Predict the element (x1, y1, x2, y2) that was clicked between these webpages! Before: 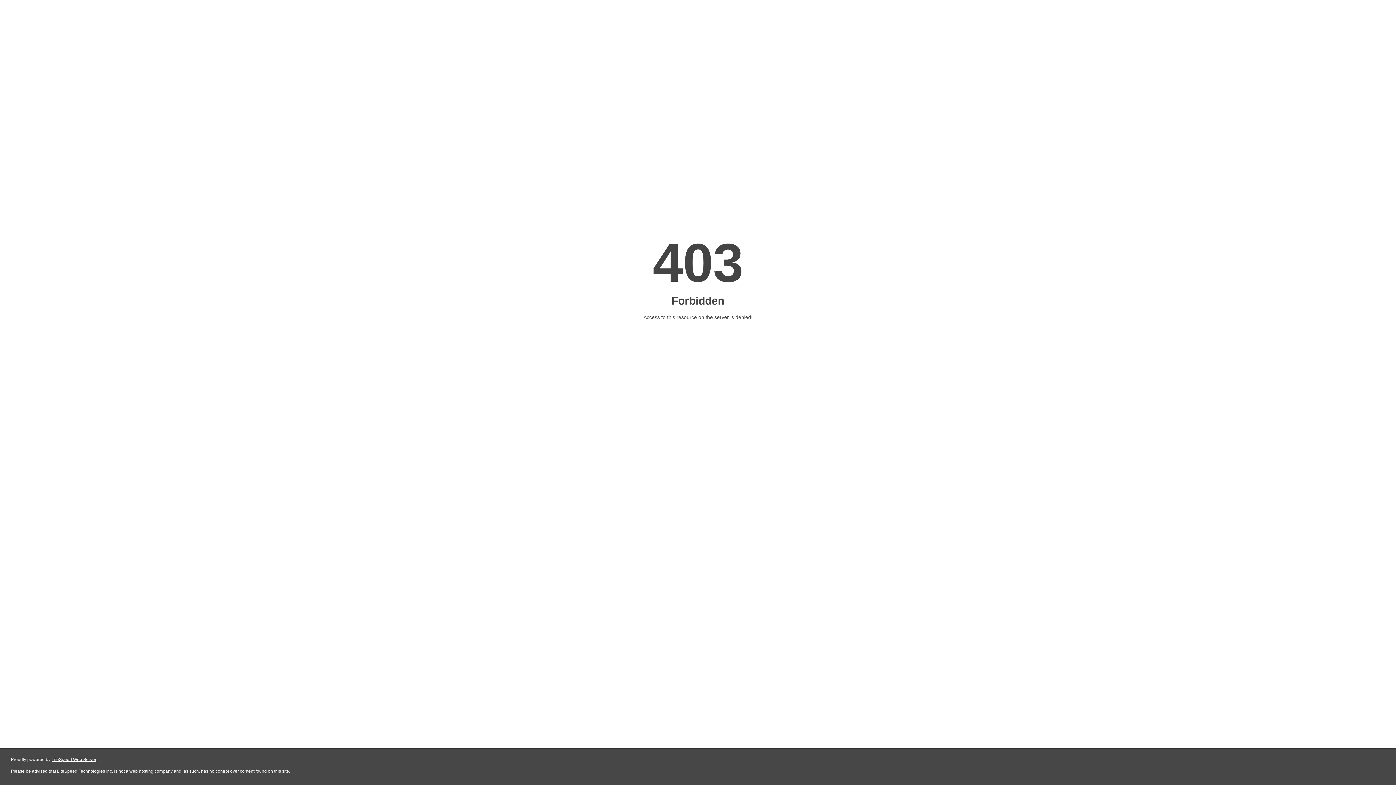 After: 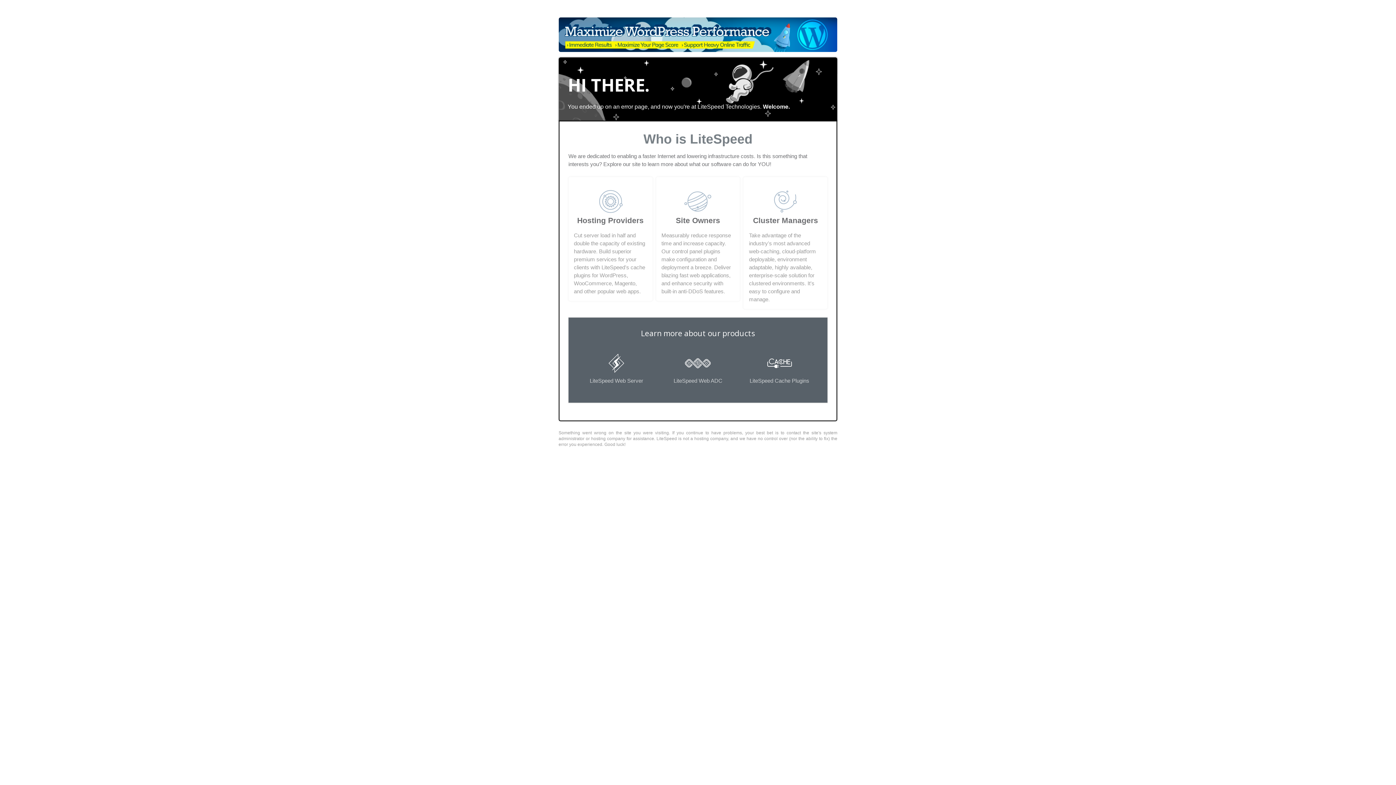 Action: bbox: (51, 757, 96, 762) label: LiteSpeed Web Server